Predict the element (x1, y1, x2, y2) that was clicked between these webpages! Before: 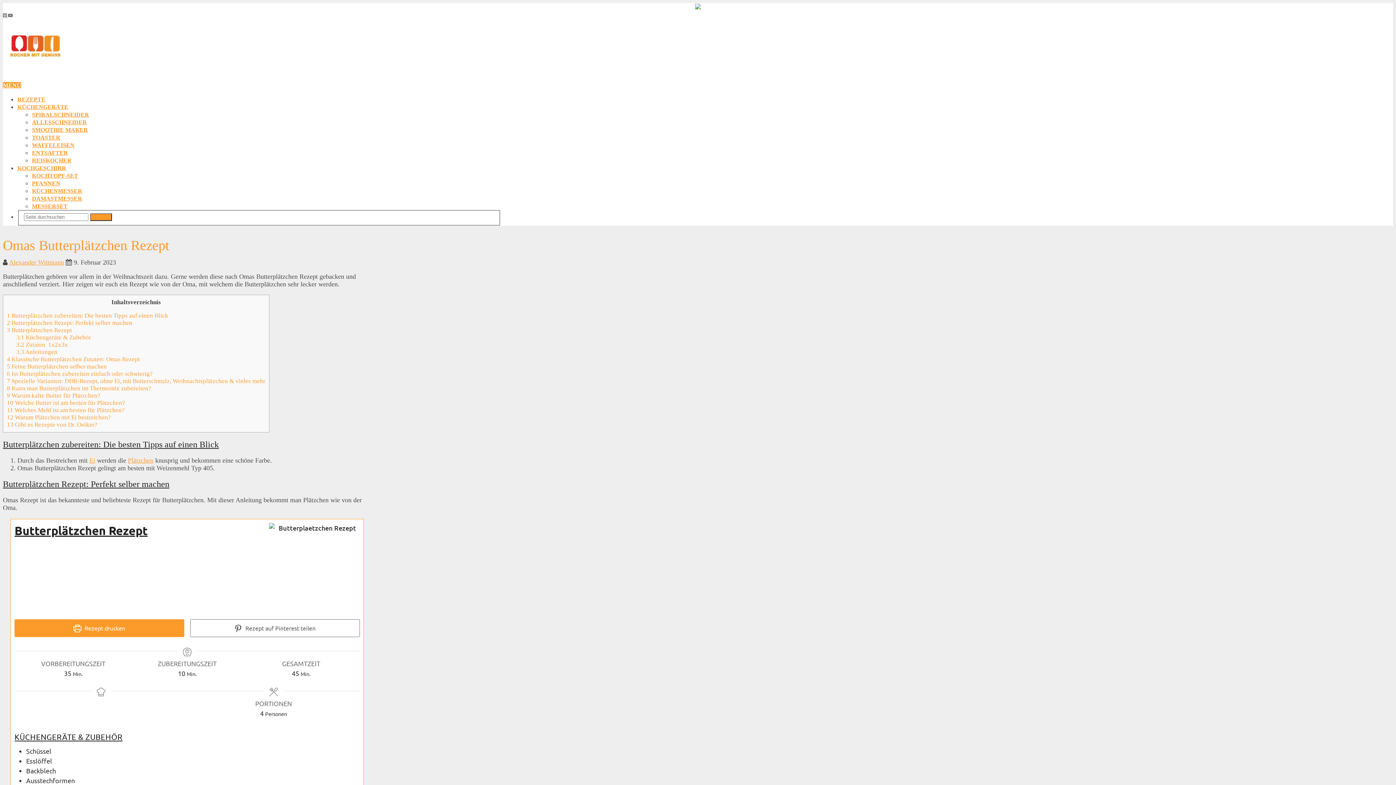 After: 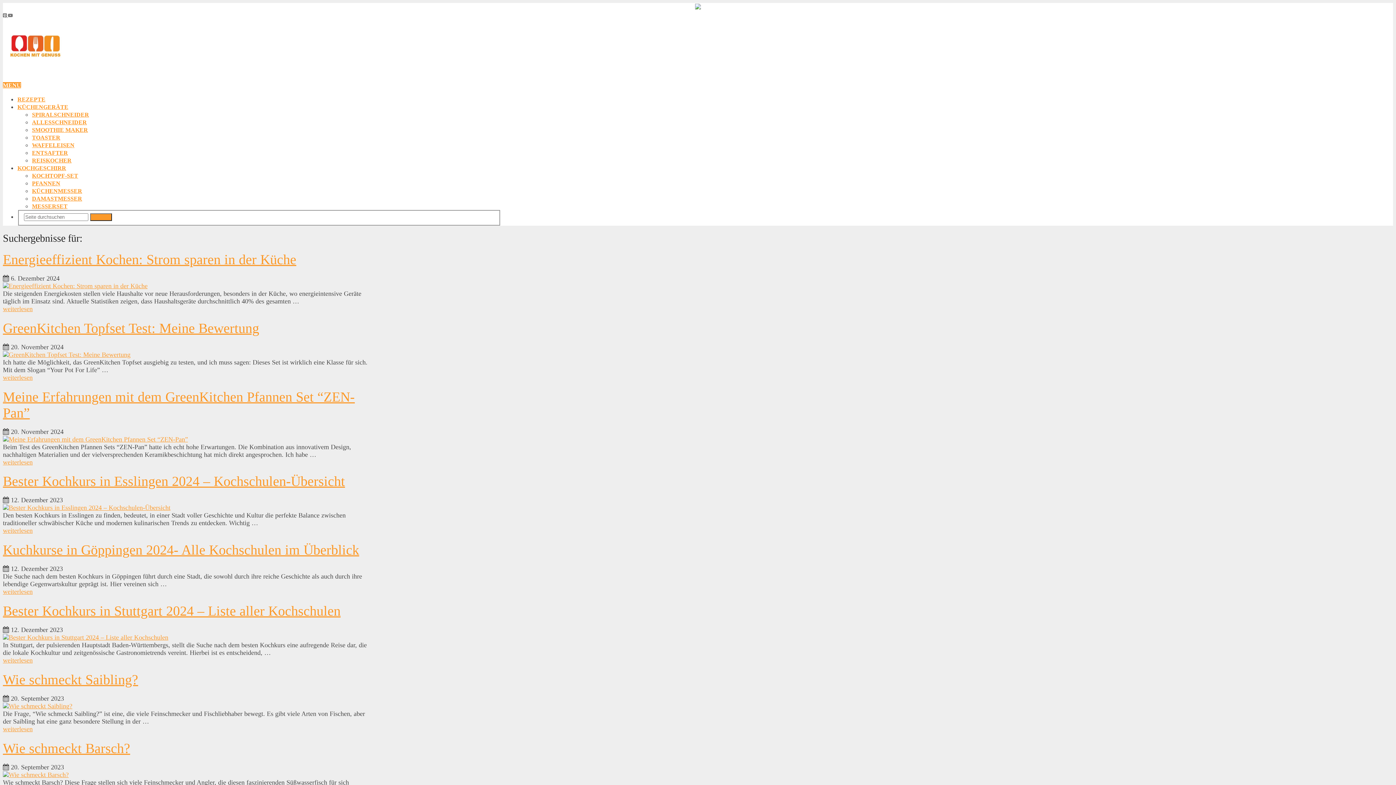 Action: label: Suchen bbox: (90, 213, 111, 221)